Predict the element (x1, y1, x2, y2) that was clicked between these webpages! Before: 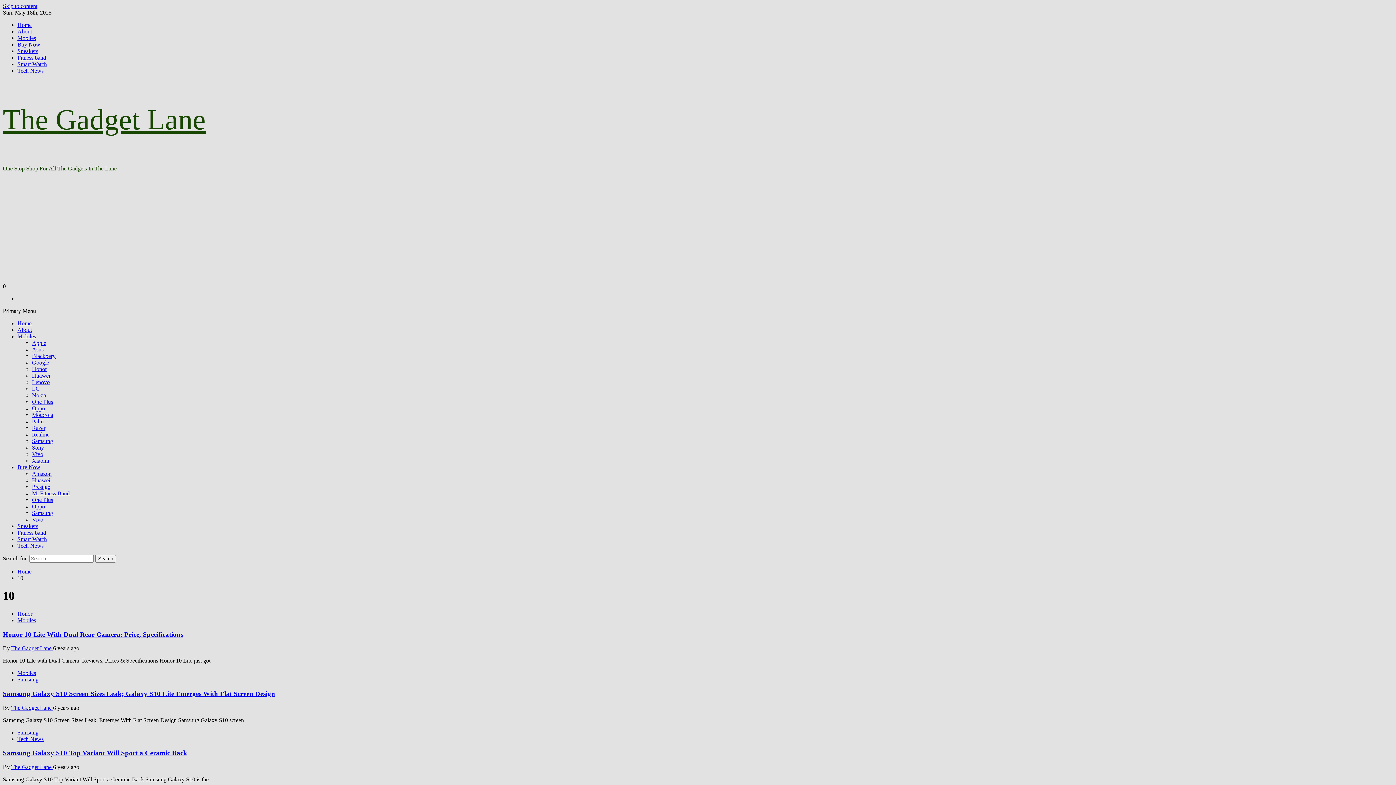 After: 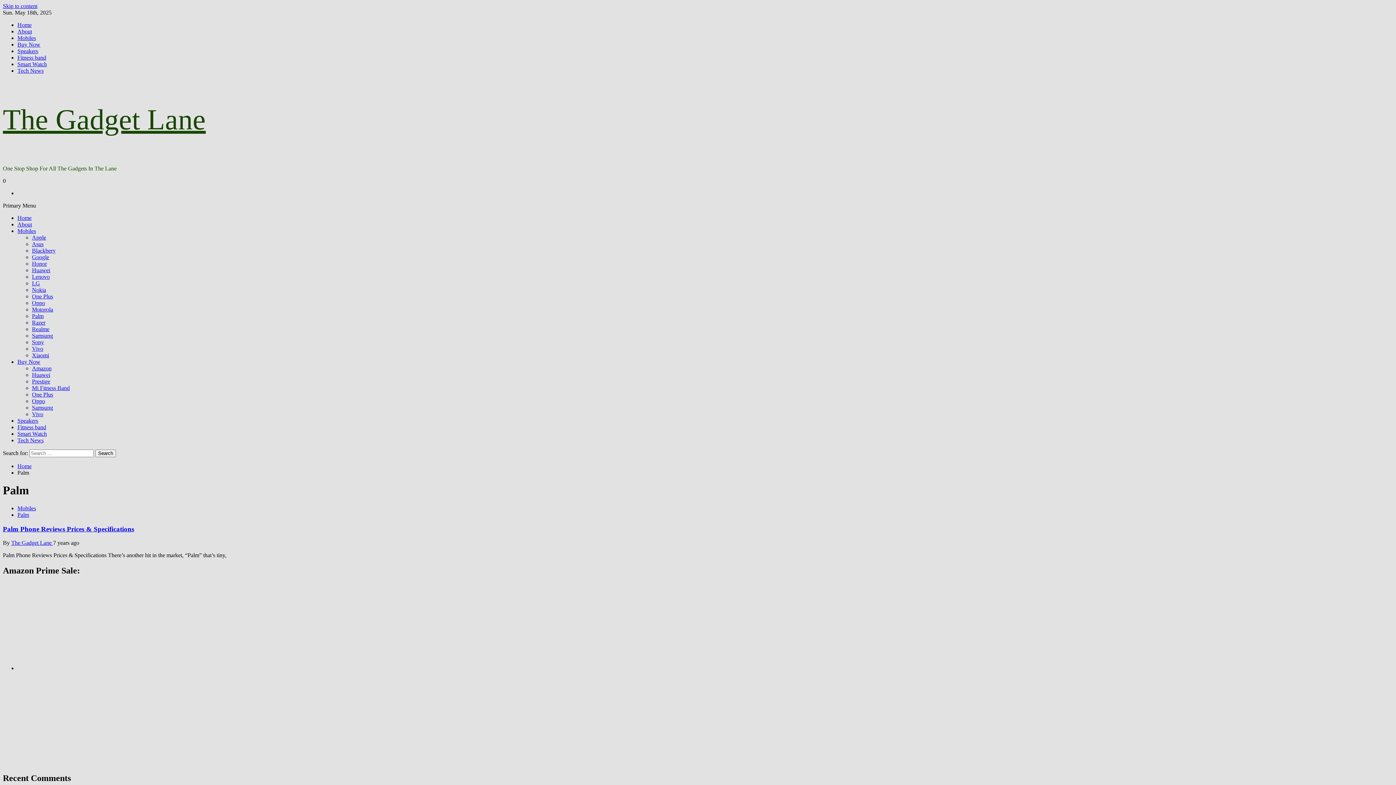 Action: label: Palm bbox: (32, 418, 43, 424)